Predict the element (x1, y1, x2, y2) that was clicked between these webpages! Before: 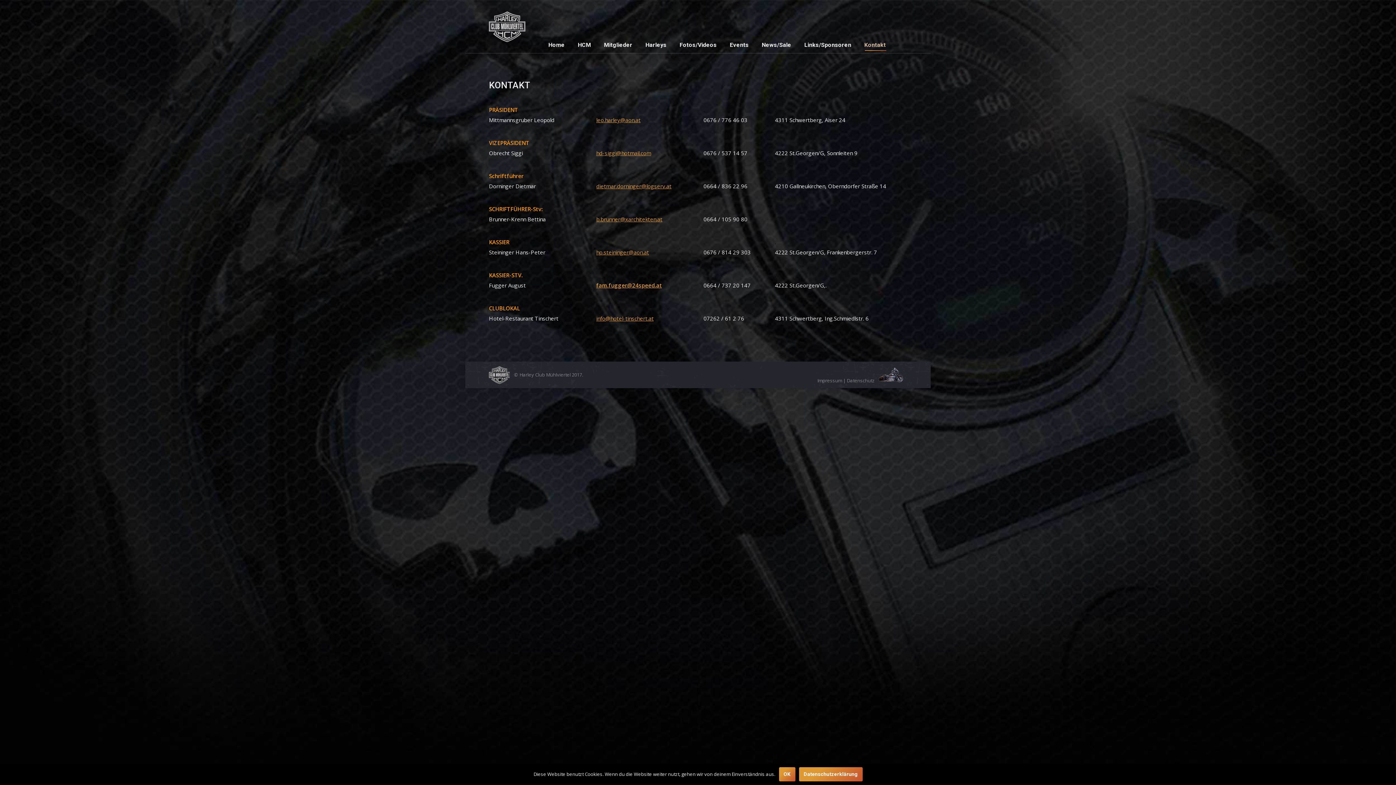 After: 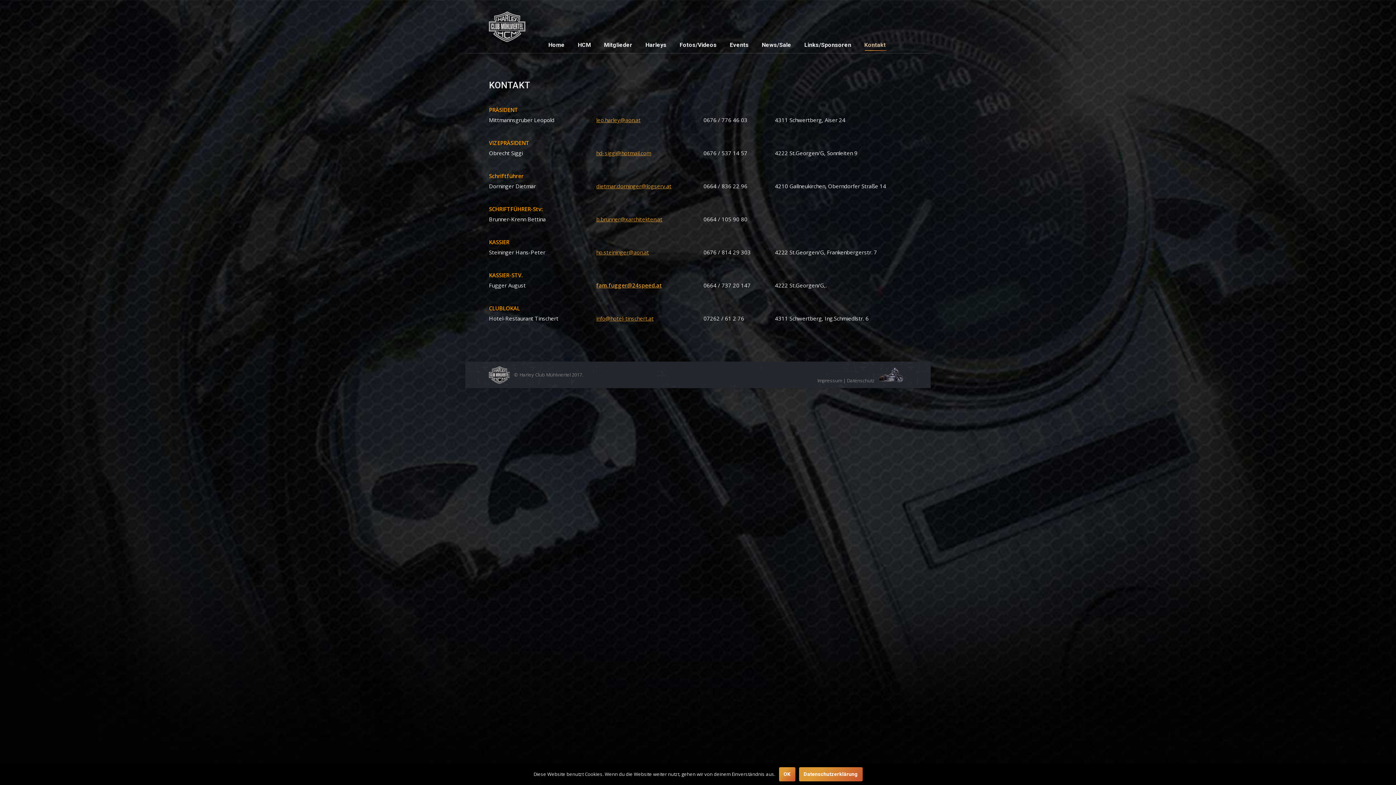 Action: bbox: (799, 767, 862, 781) label: Datenschutzerklärung